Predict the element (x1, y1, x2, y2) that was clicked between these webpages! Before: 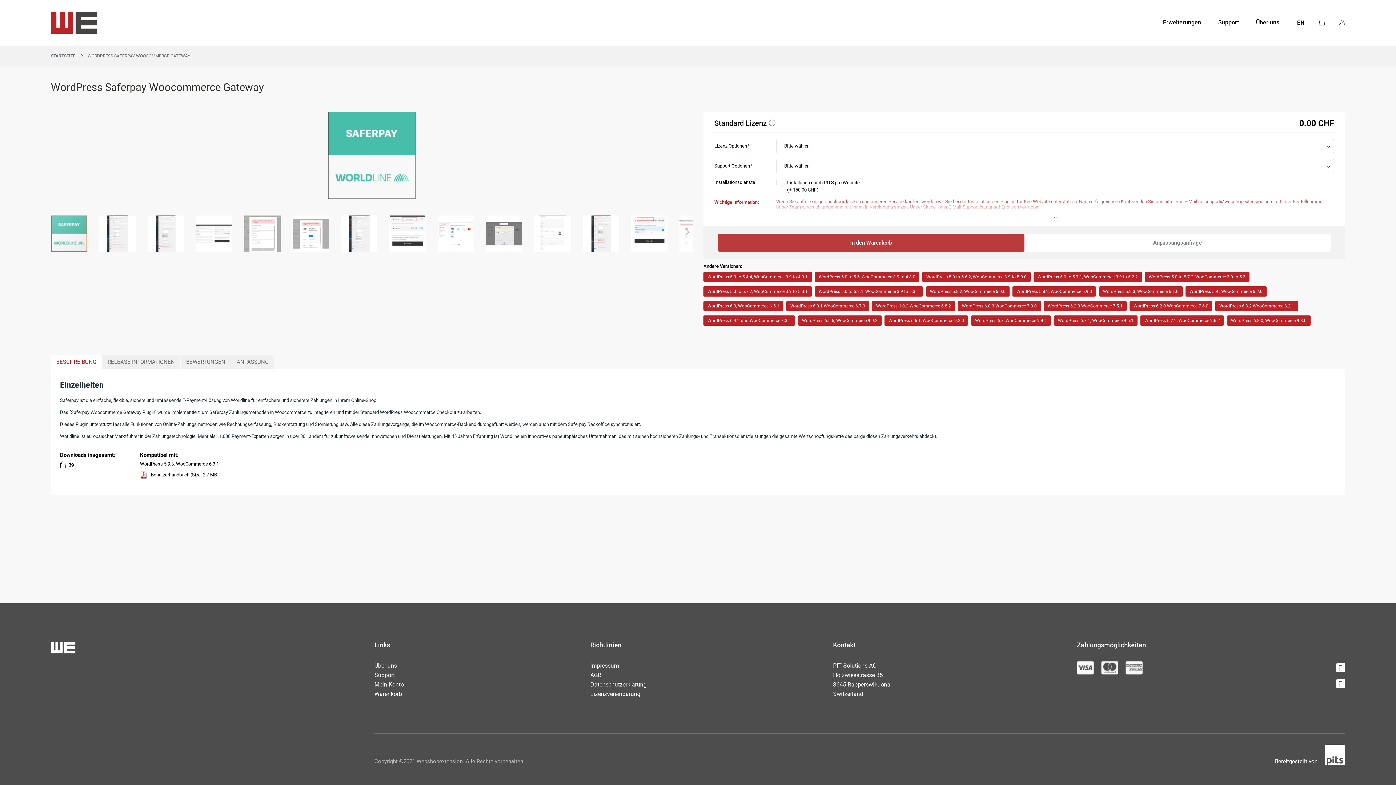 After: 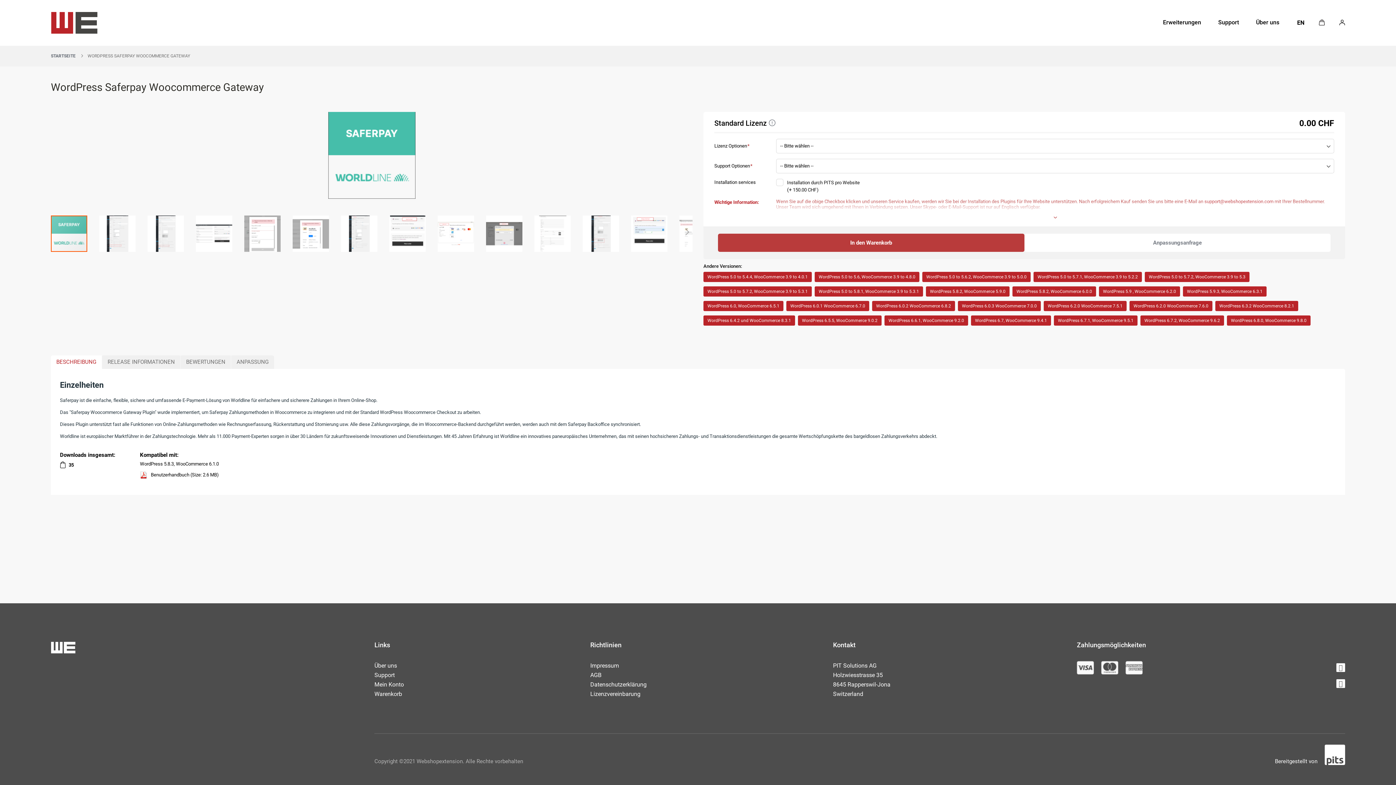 Action: label: WordPress 5.8.3, WooCommerce 6.1.0 bbox: (1099, 286, 1182, 296)